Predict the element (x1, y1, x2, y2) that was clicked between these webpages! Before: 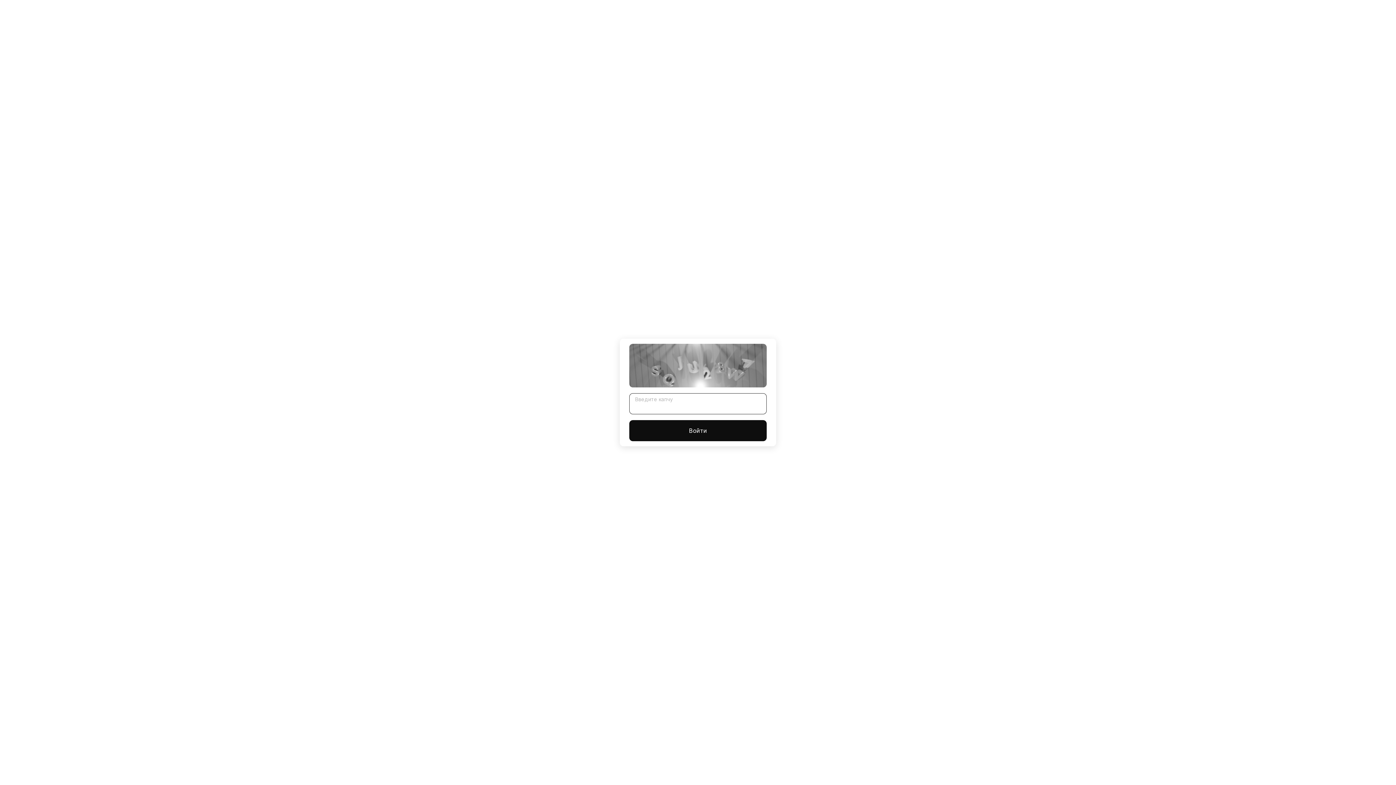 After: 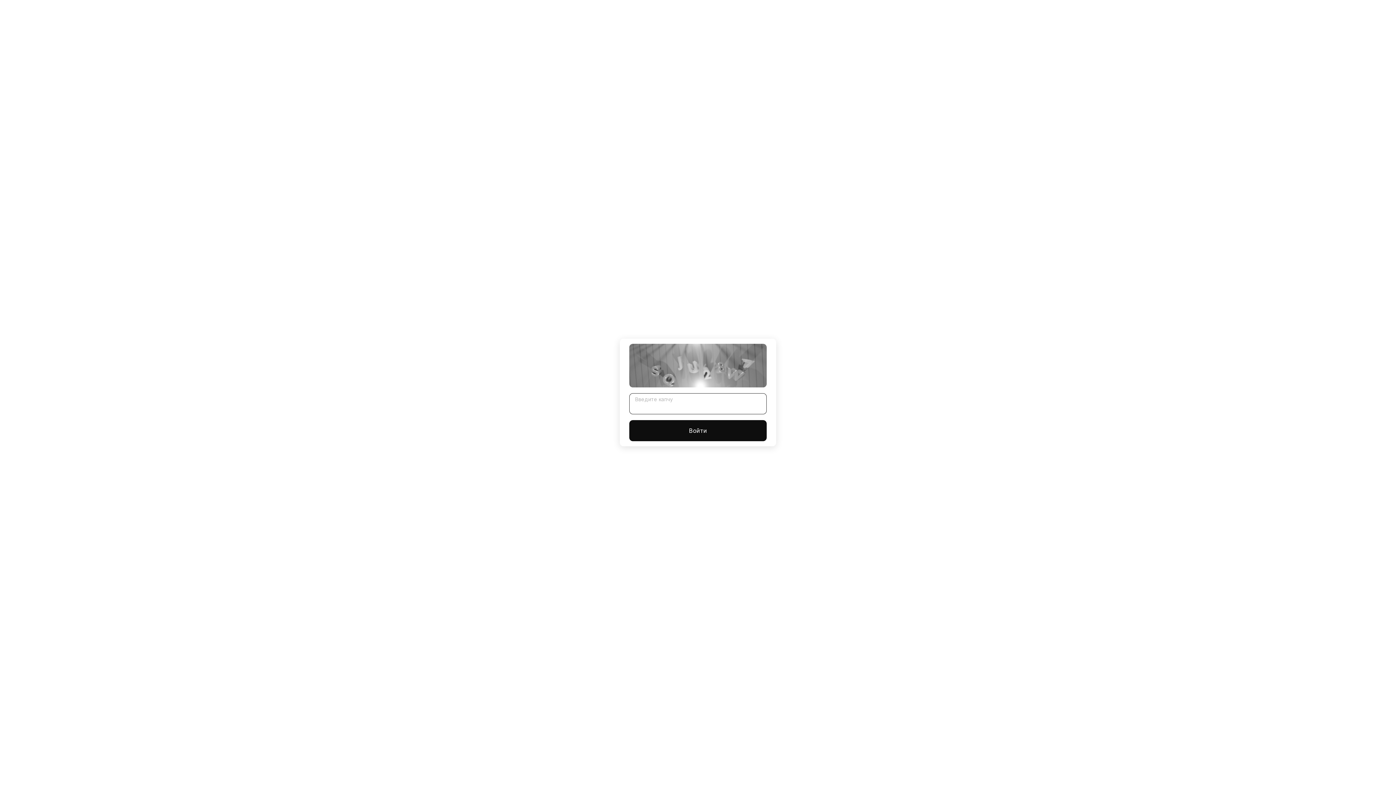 Action: label: Войти bbox: (629, 420, 766, 441)